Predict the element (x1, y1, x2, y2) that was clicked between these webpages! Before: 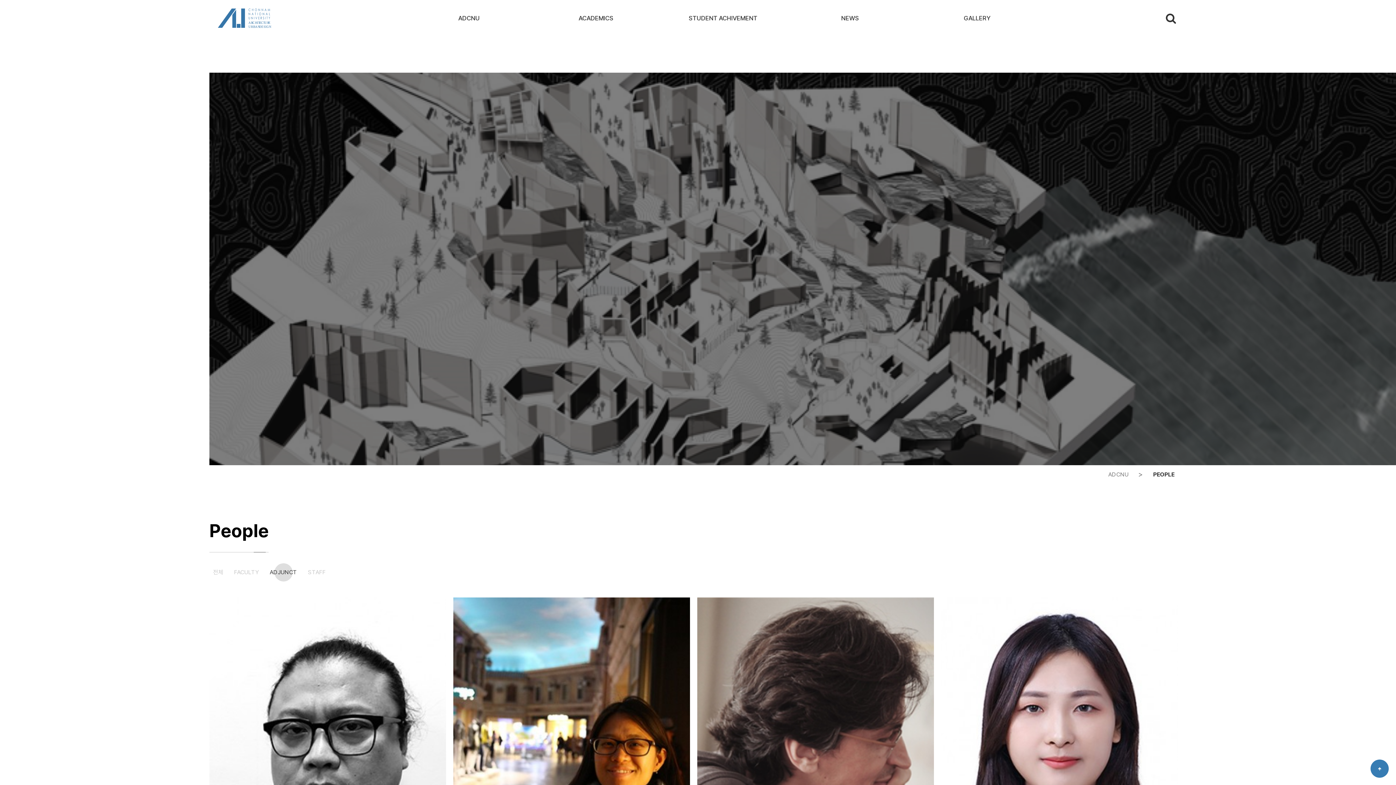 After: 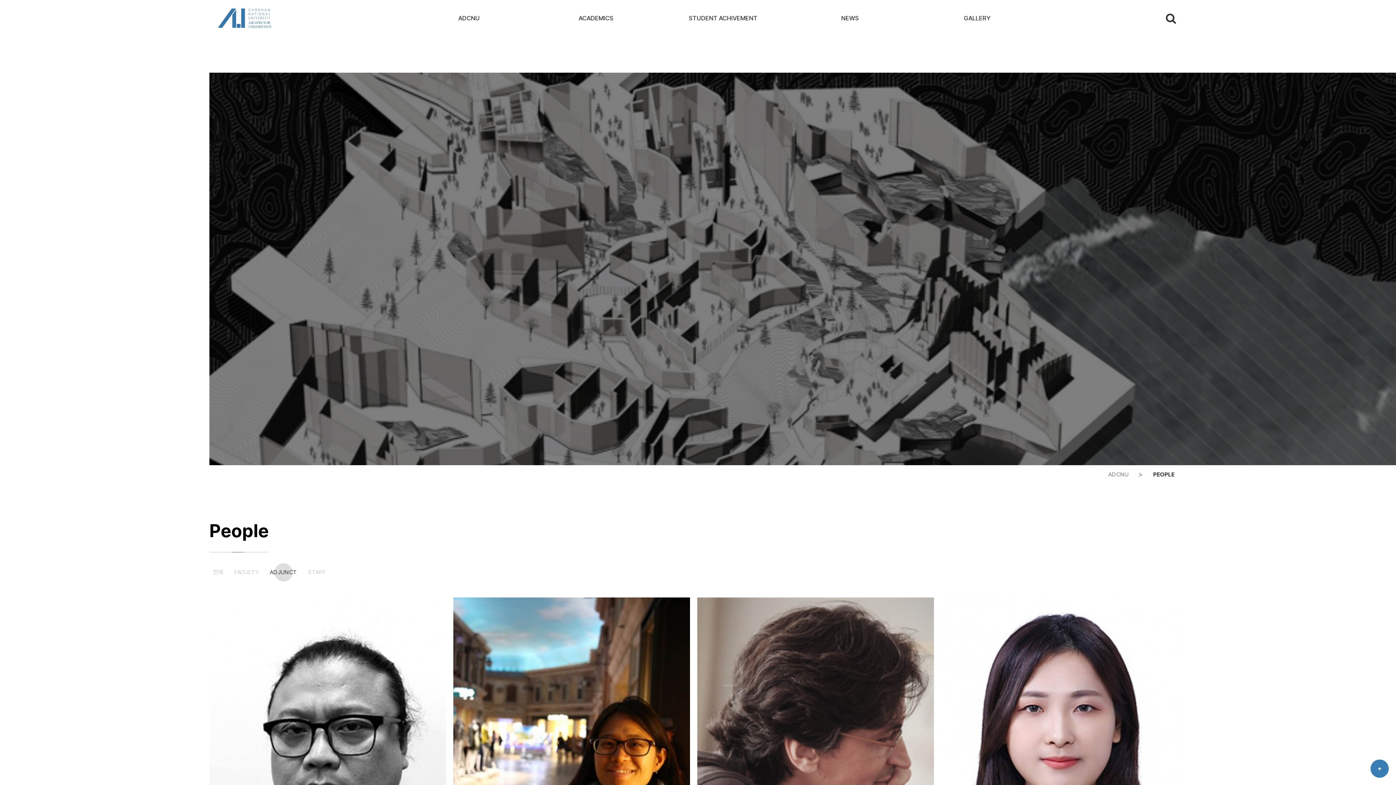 Action: label: 열린 분류
ADJUNCT bbox: (269, 569, 297, 576)